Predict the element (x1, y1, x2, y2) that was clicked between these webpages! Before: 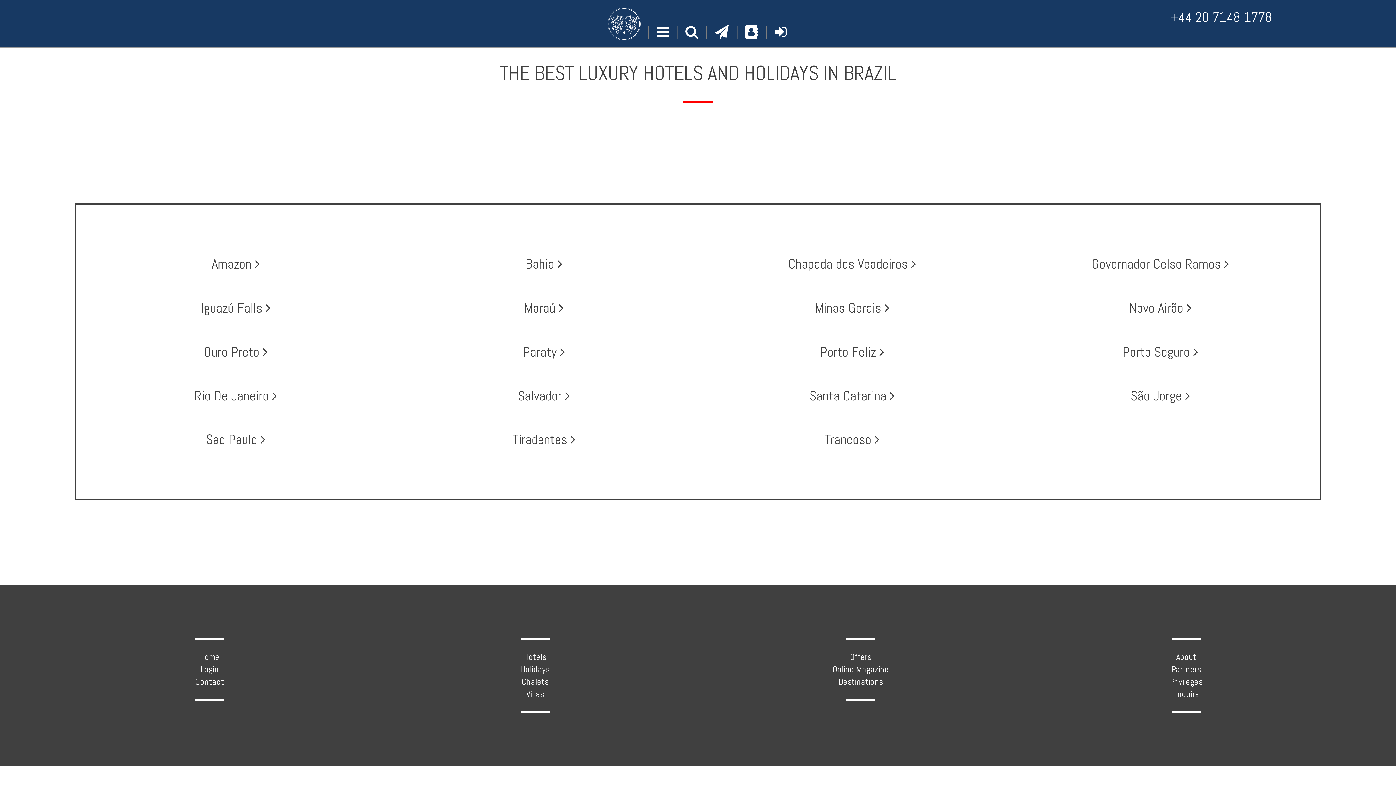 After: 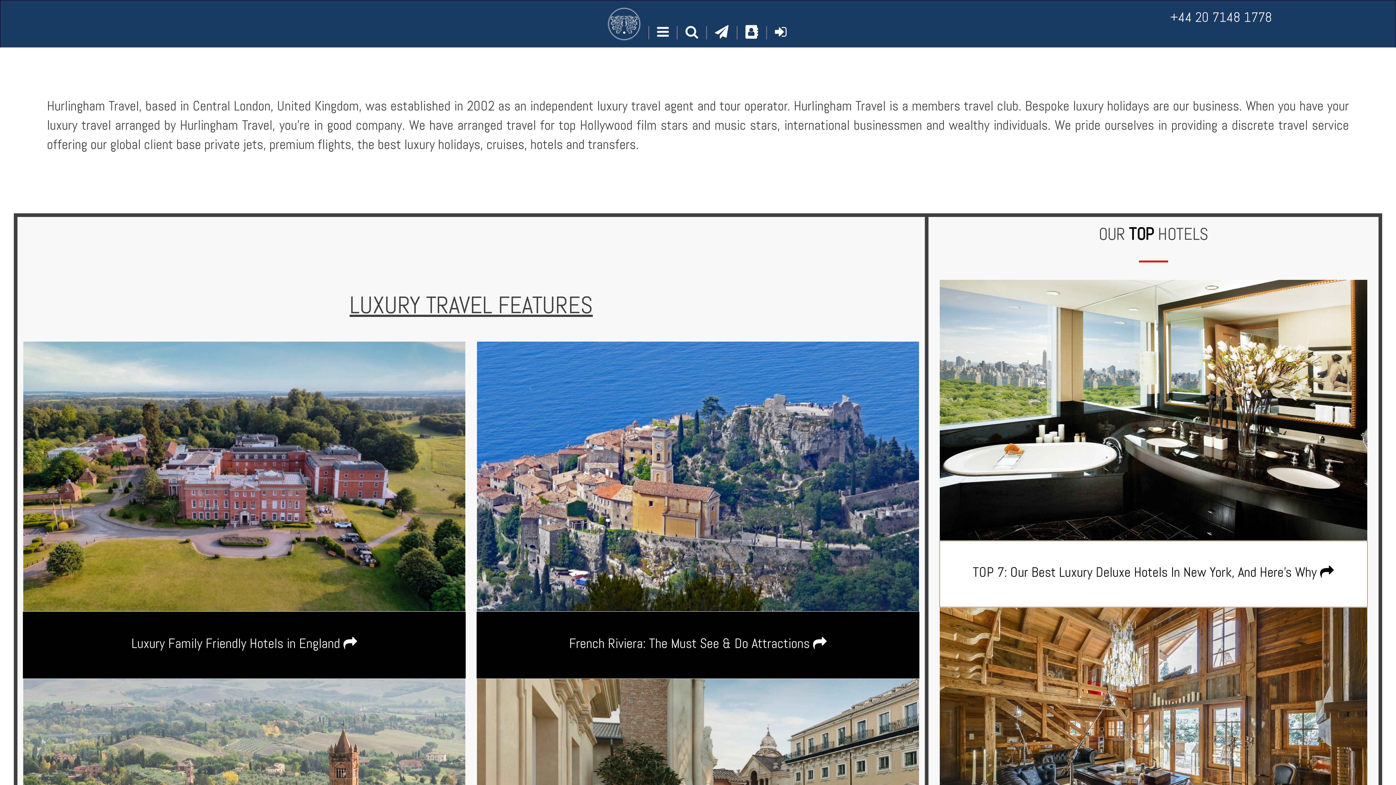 Action: label: Home bbox: (199, 651, 219, 662)